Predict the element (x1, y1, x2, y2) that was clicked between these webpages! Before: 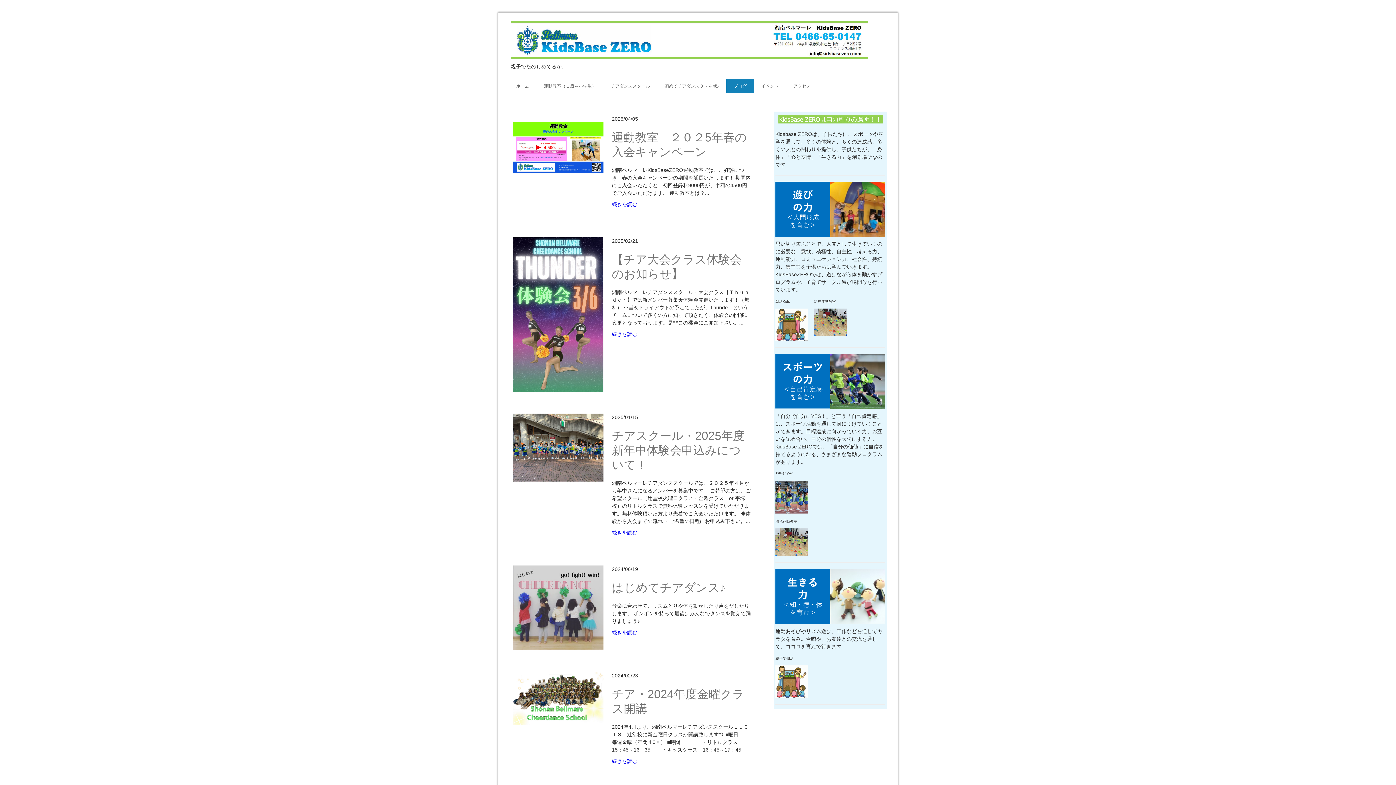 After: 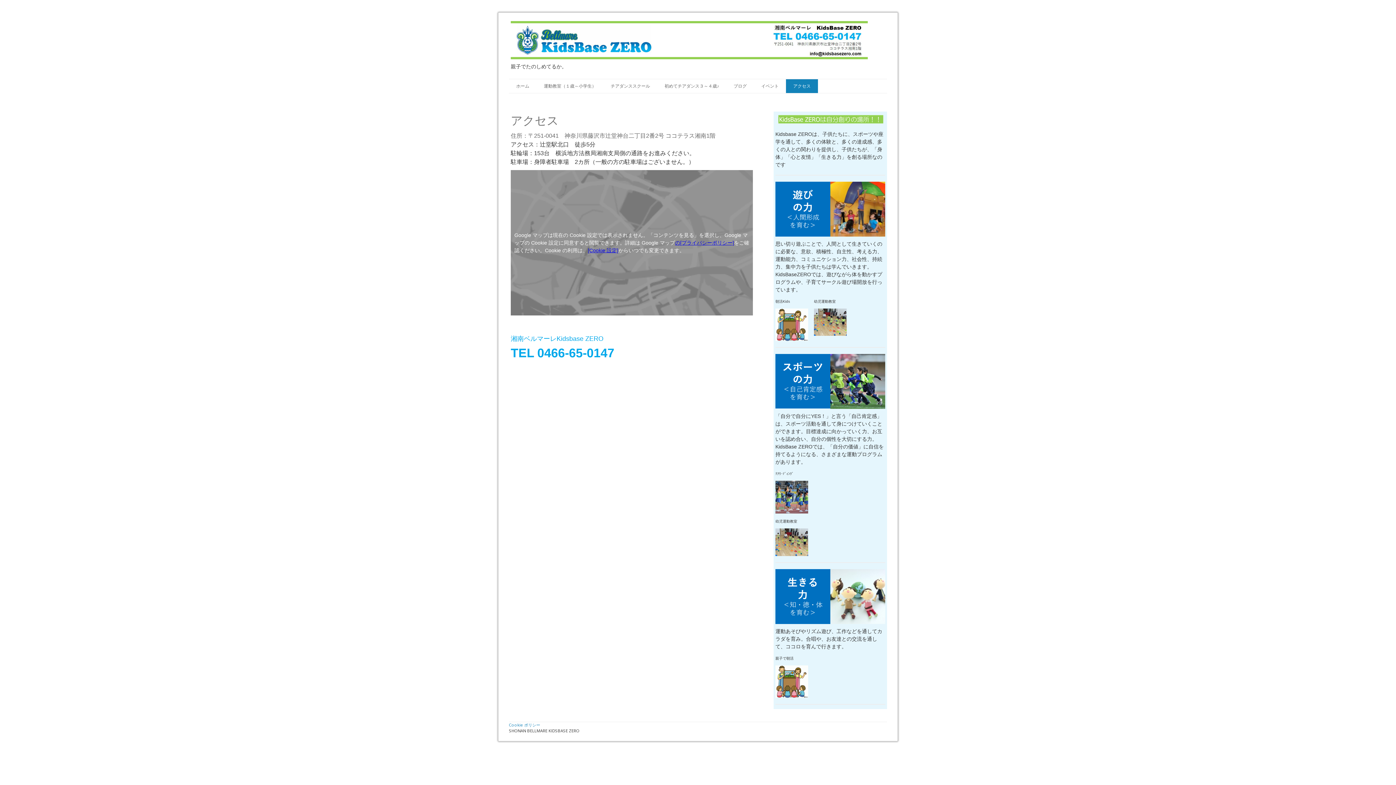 Action: label: アクセス bbox: (786, 79, 818, 93)